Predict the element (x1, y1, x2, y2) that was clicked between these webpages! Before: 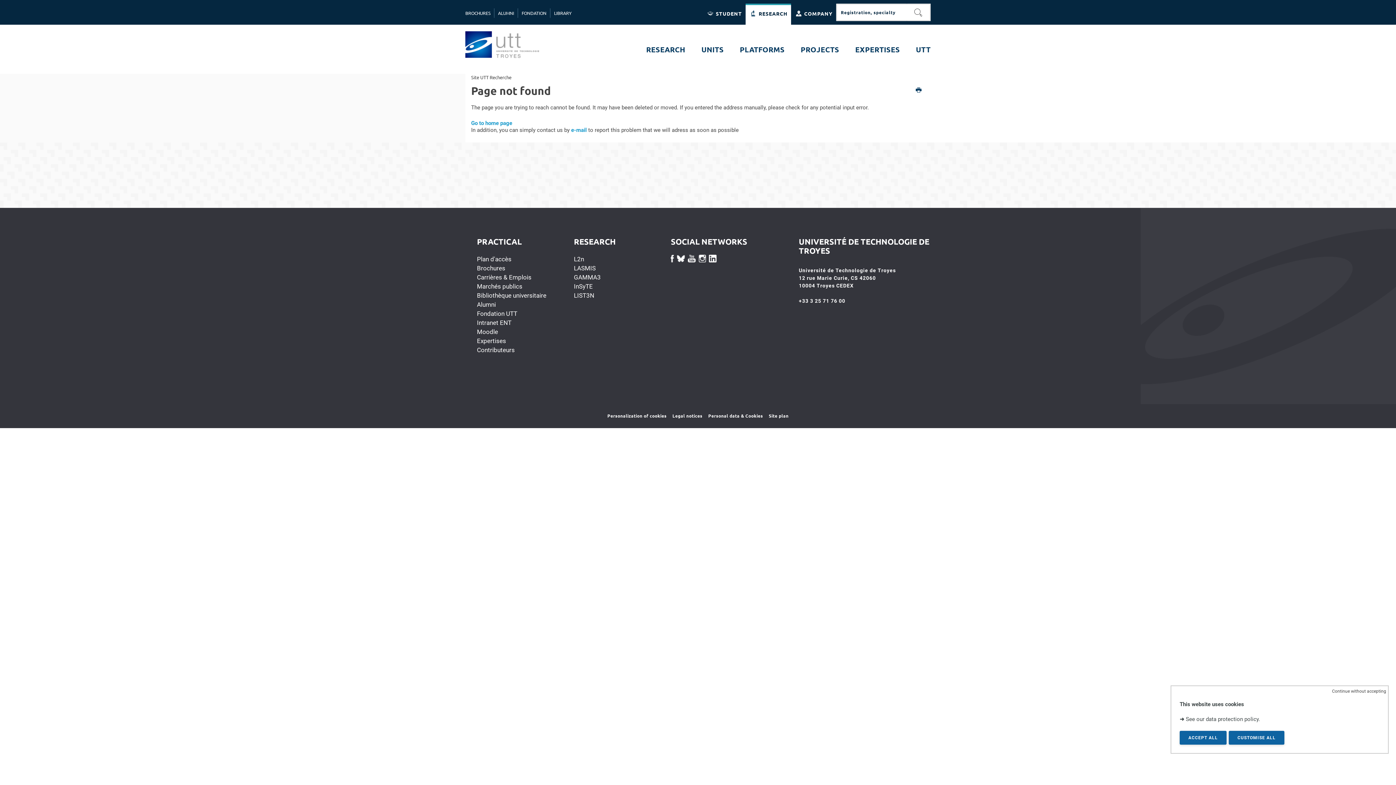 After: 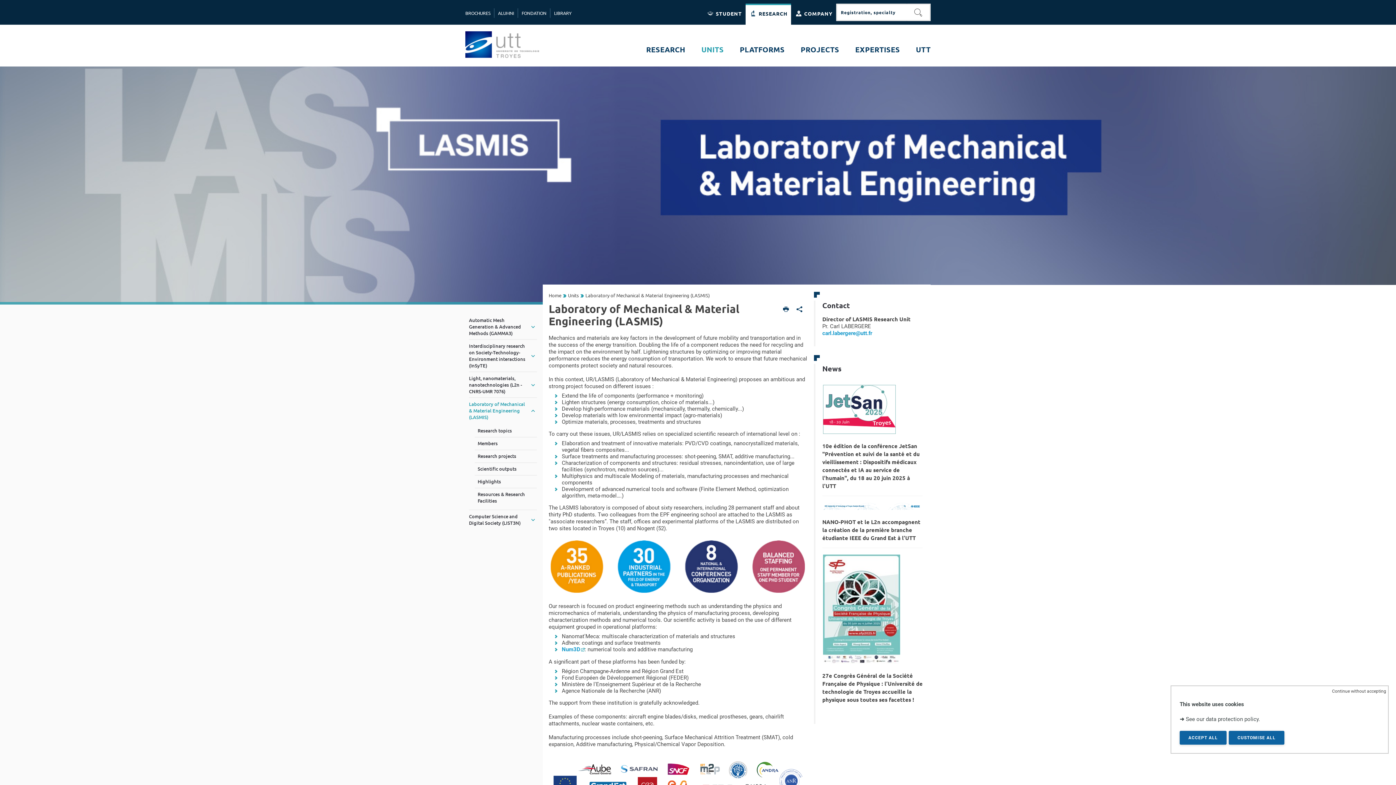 Action: bbox: (574, 264, 595, 272) label: LASMIS